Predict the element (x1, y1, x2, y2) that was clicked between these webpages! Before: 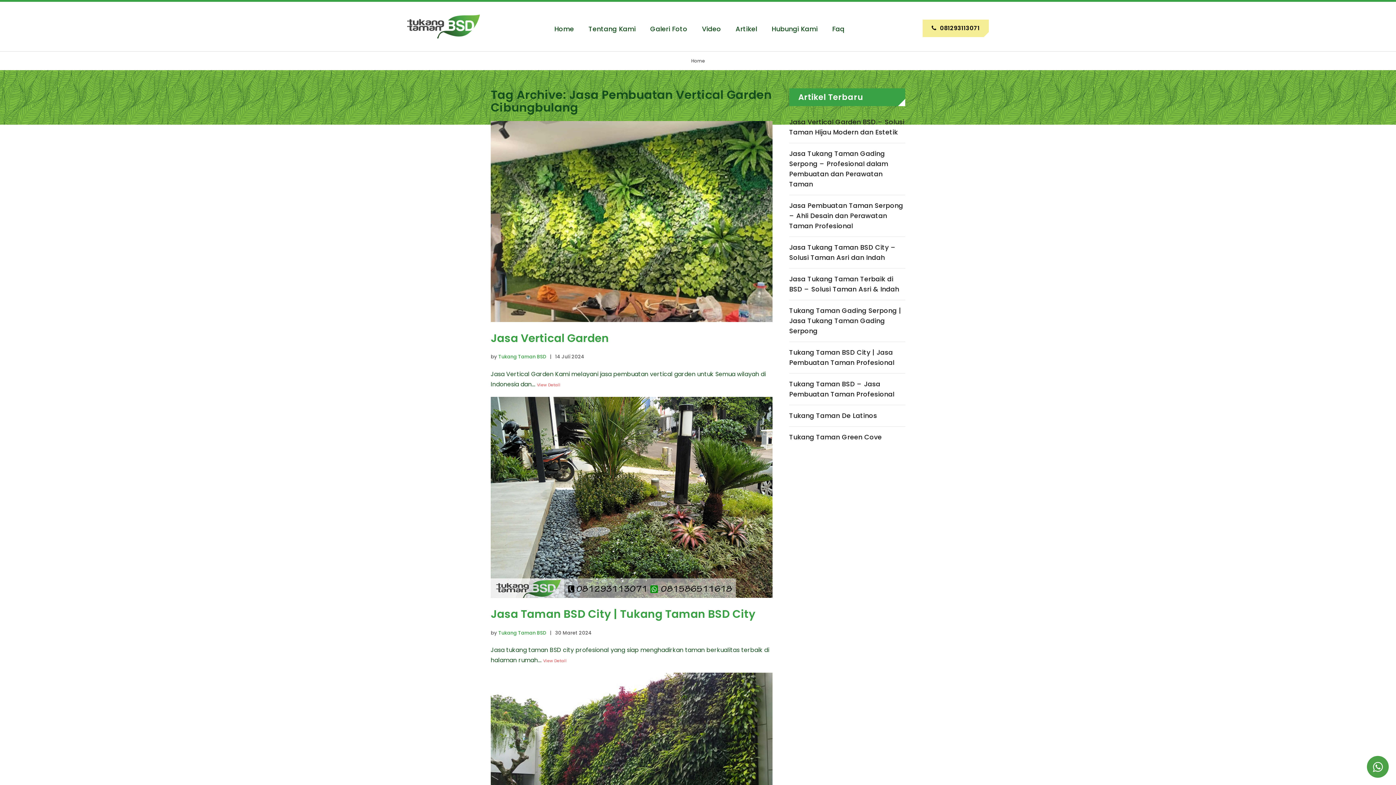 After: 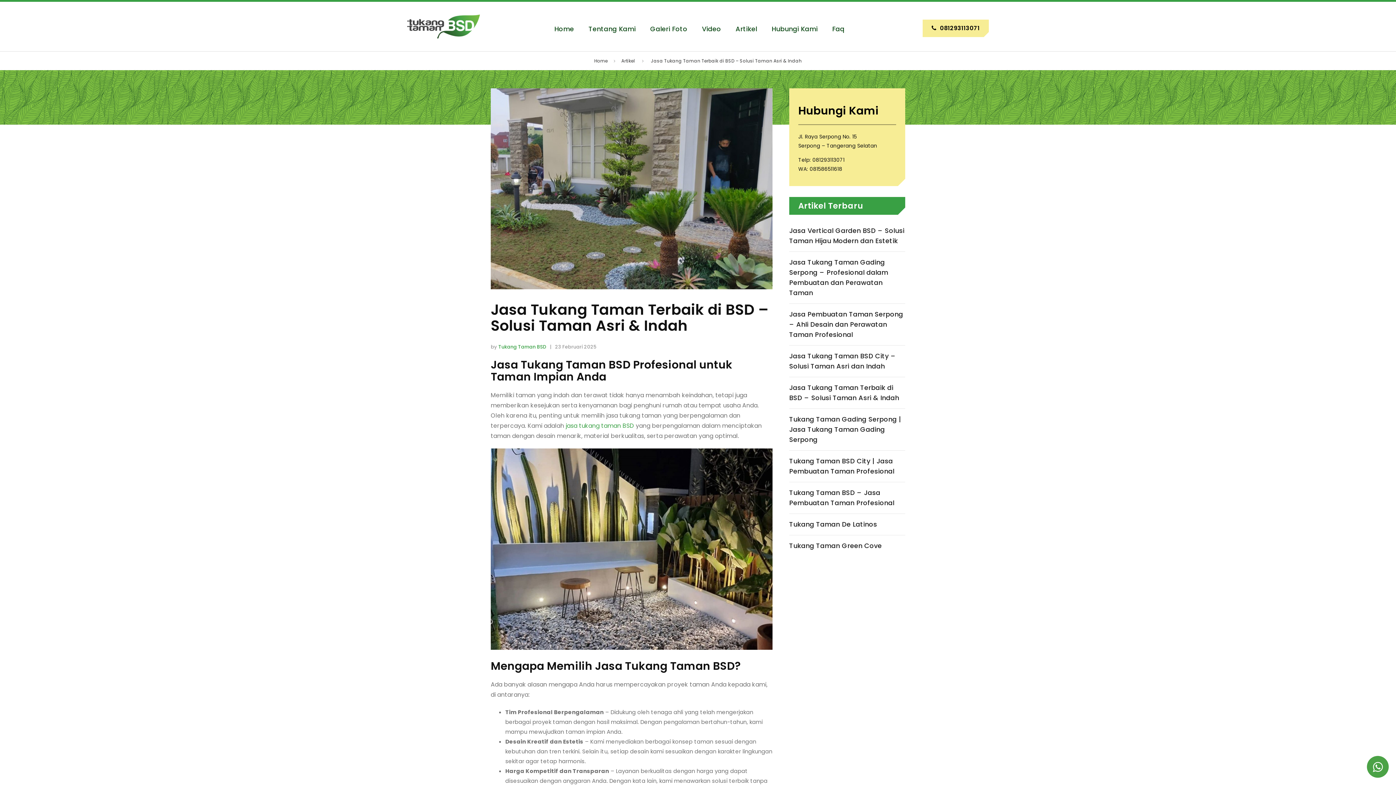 Action: bbox: (789, 274, 905, 294) label: Jasa Tukang Taman Terbaik di BSD – Solusi Taman Asri & Indah